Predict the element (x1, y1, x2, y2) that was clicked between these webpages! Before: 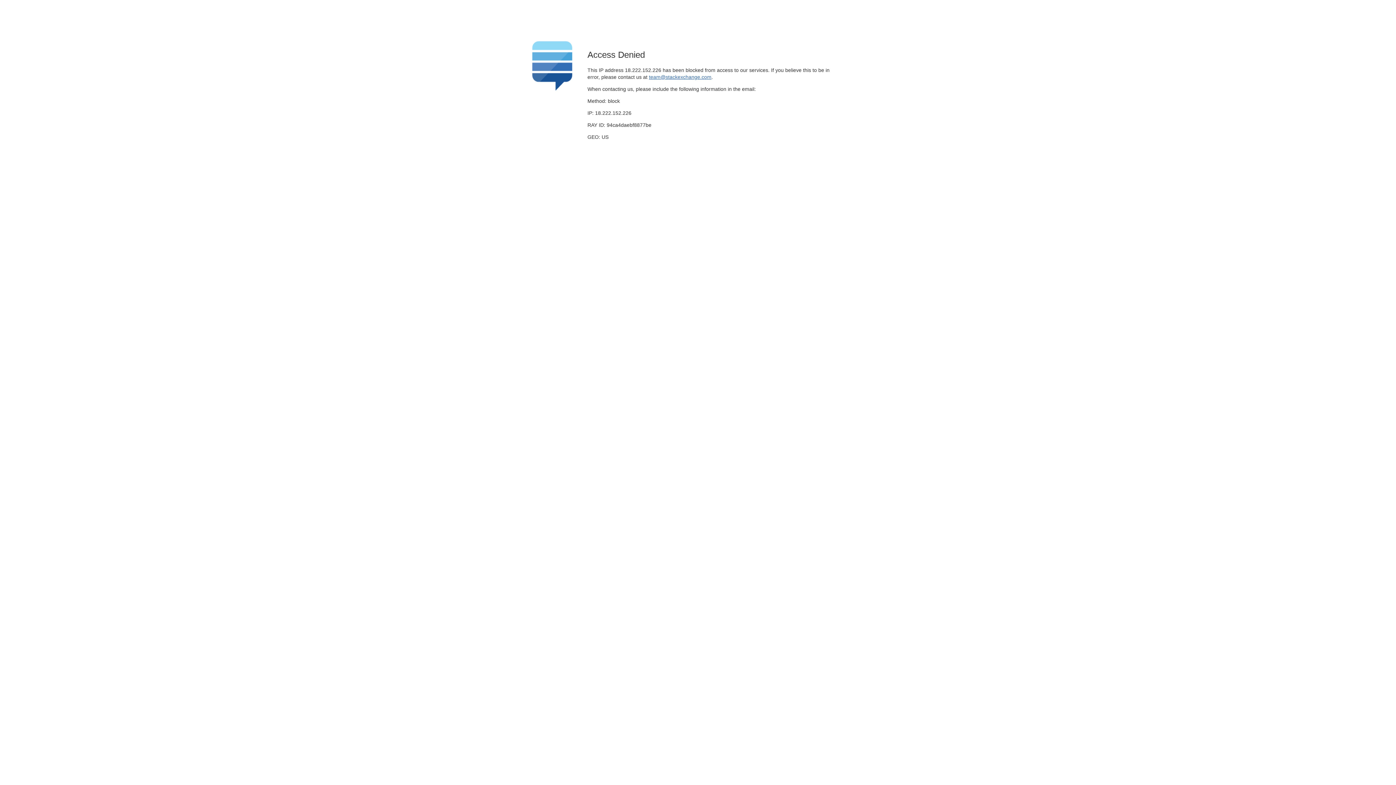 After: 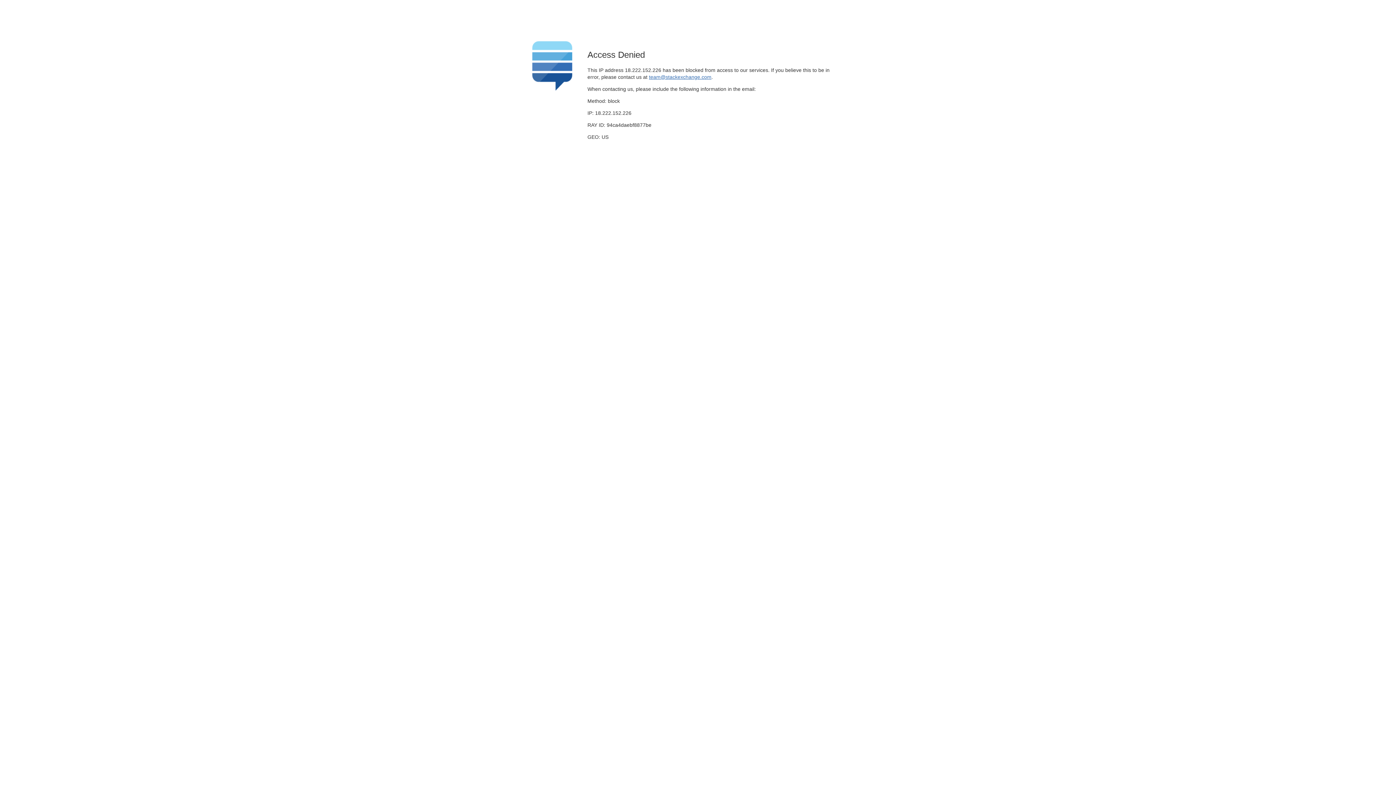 Action: label: team@stackexchange.com bbox: (649, 74, 711, 79)